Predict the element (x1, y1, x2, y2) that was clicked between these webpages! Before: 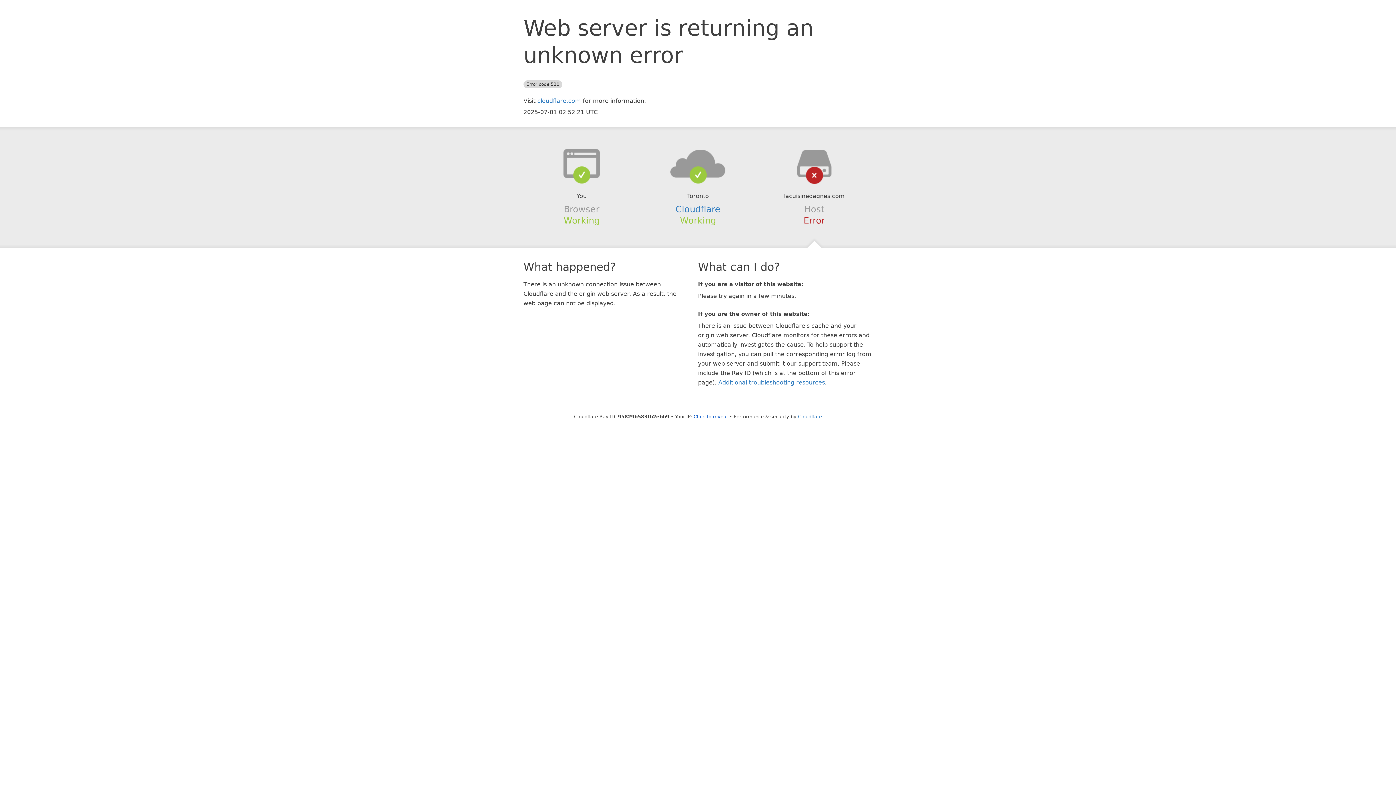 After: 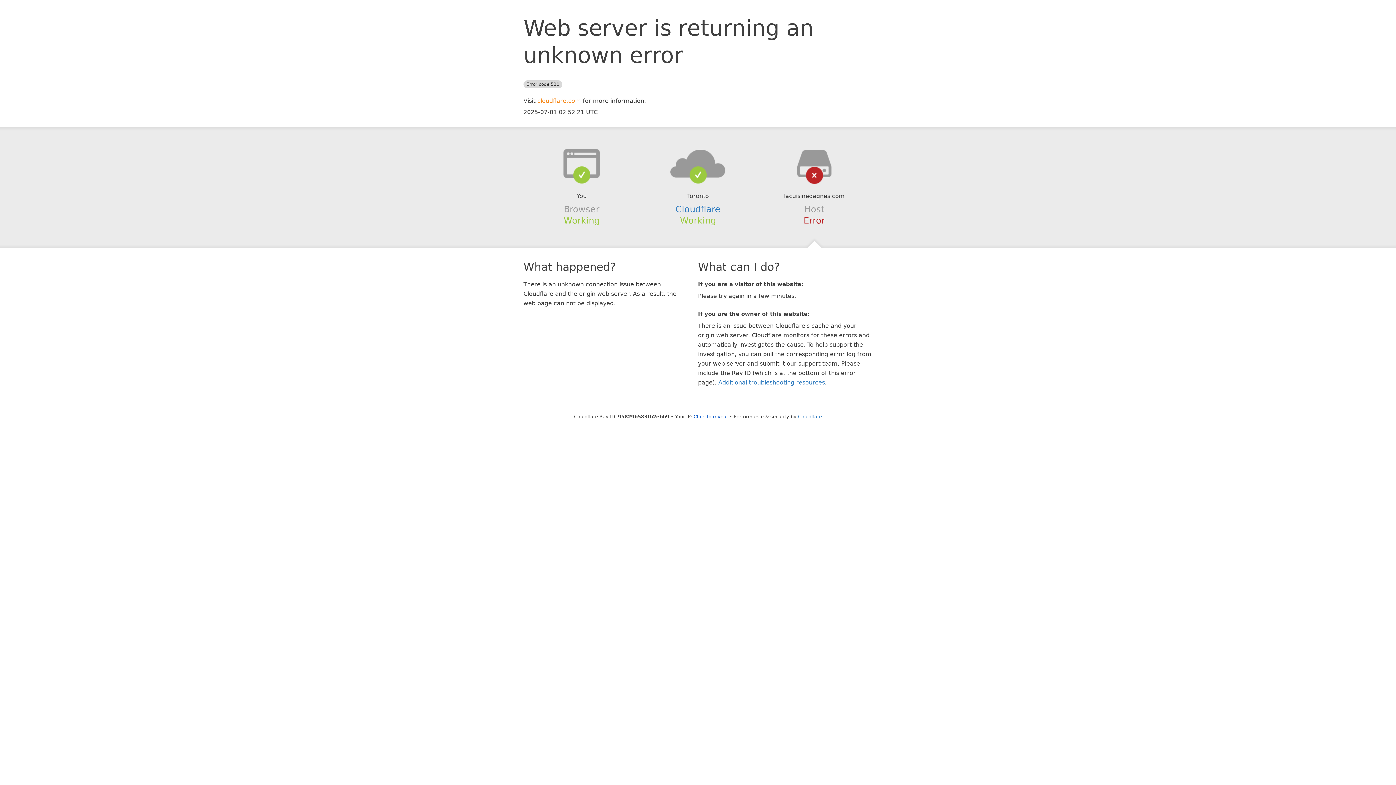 Action: bbox: (537, 97, 581, 104) label: cloudflare.com